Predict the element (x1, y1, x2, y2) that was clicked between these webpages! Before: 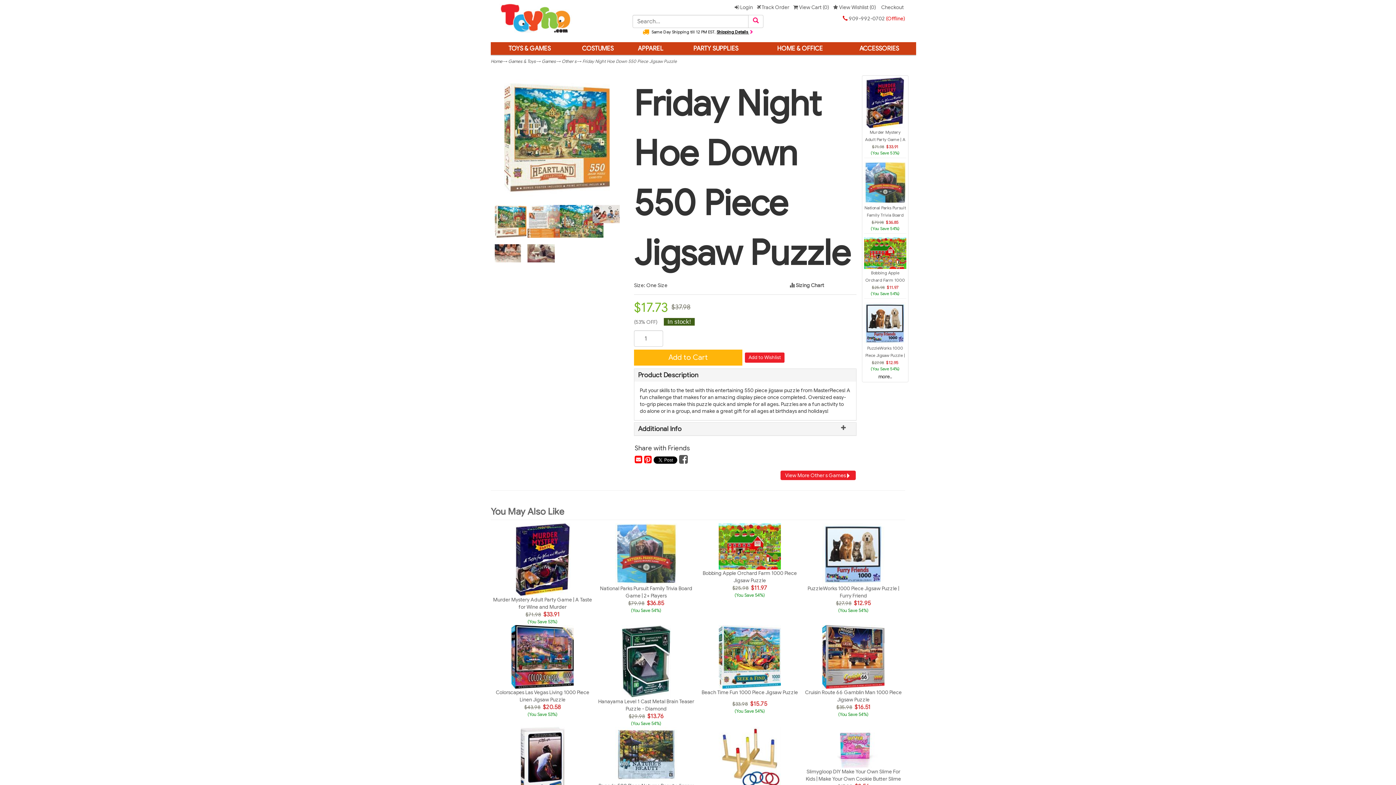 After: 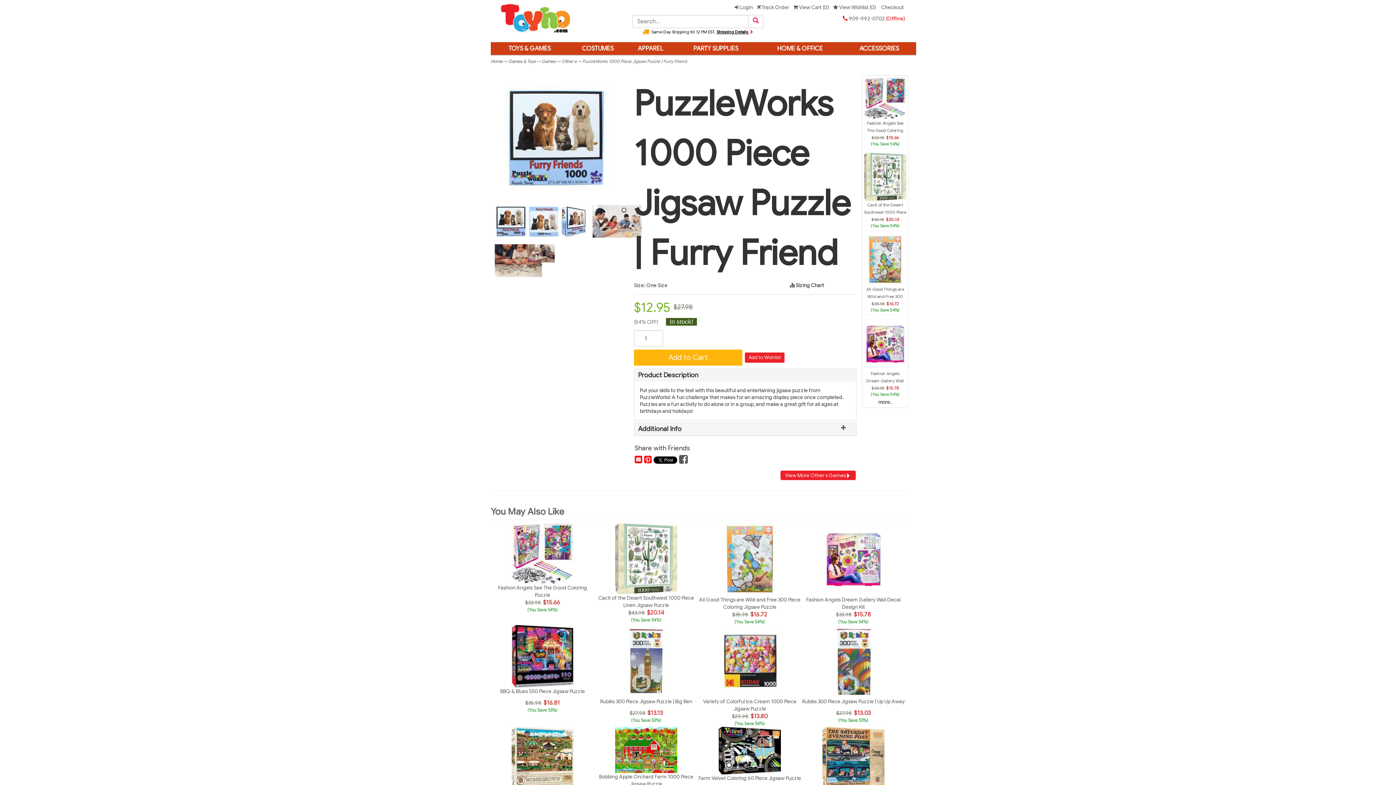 Action: bbox: (802, 523, 905, 585)